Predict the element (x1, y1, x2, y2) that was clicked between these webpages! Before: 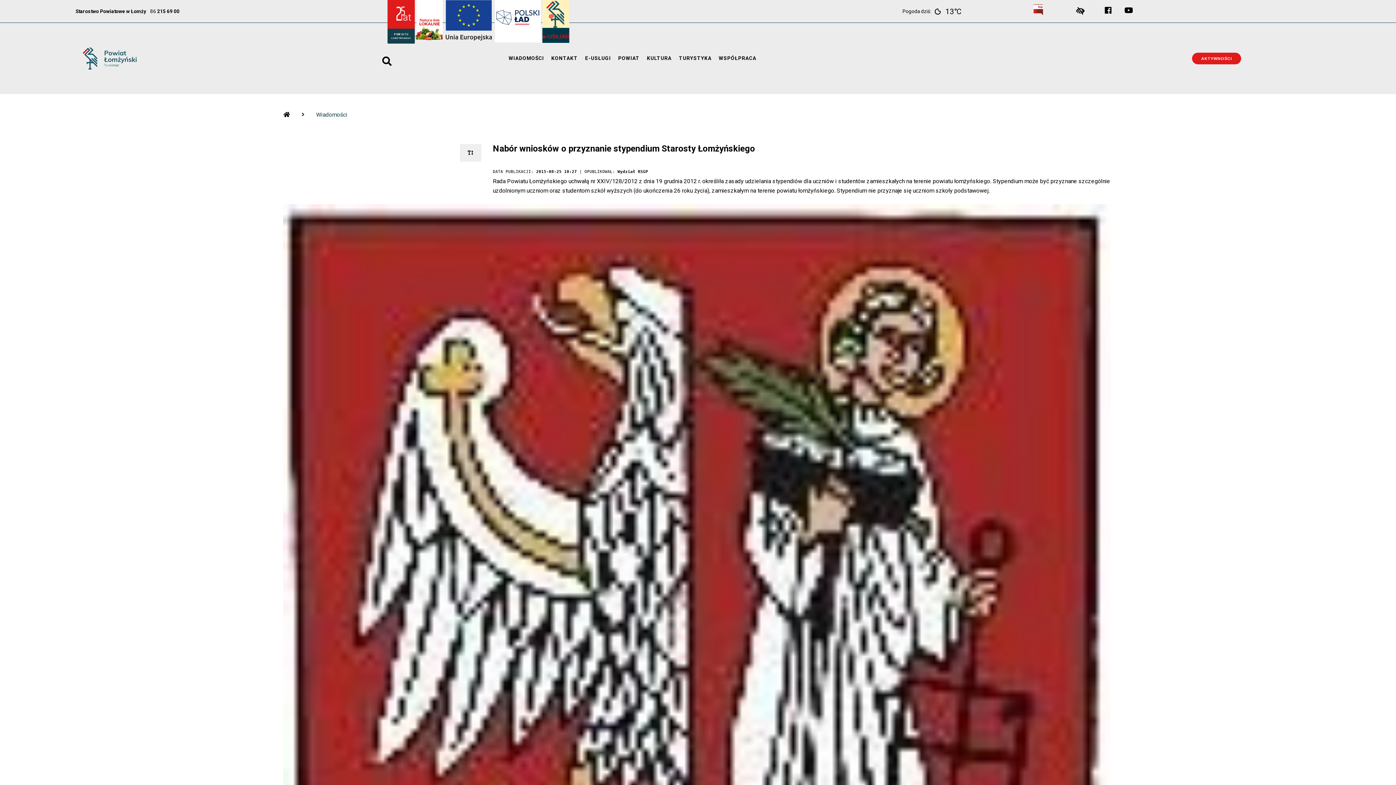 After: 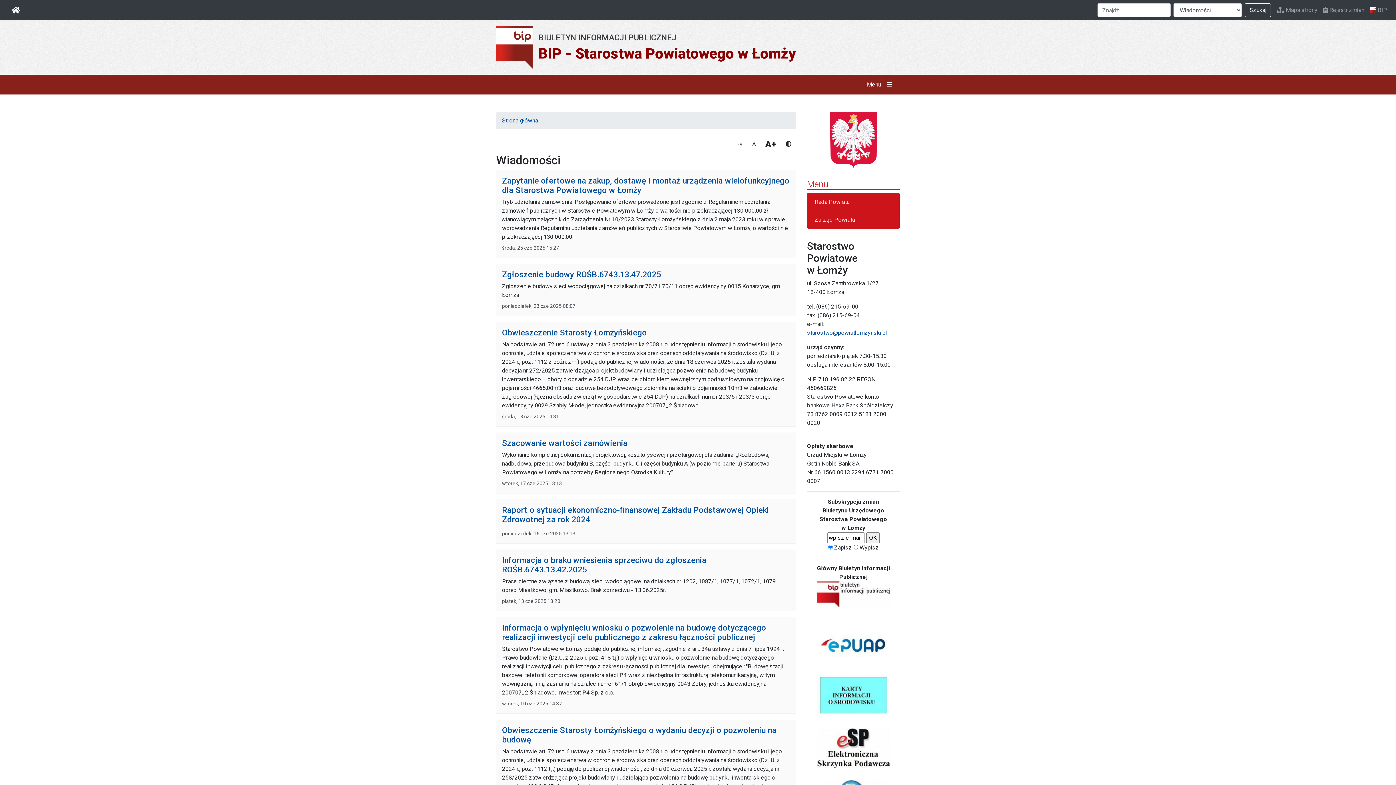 Action: label: BIP bbox: (1011, 0, 1065, 21)